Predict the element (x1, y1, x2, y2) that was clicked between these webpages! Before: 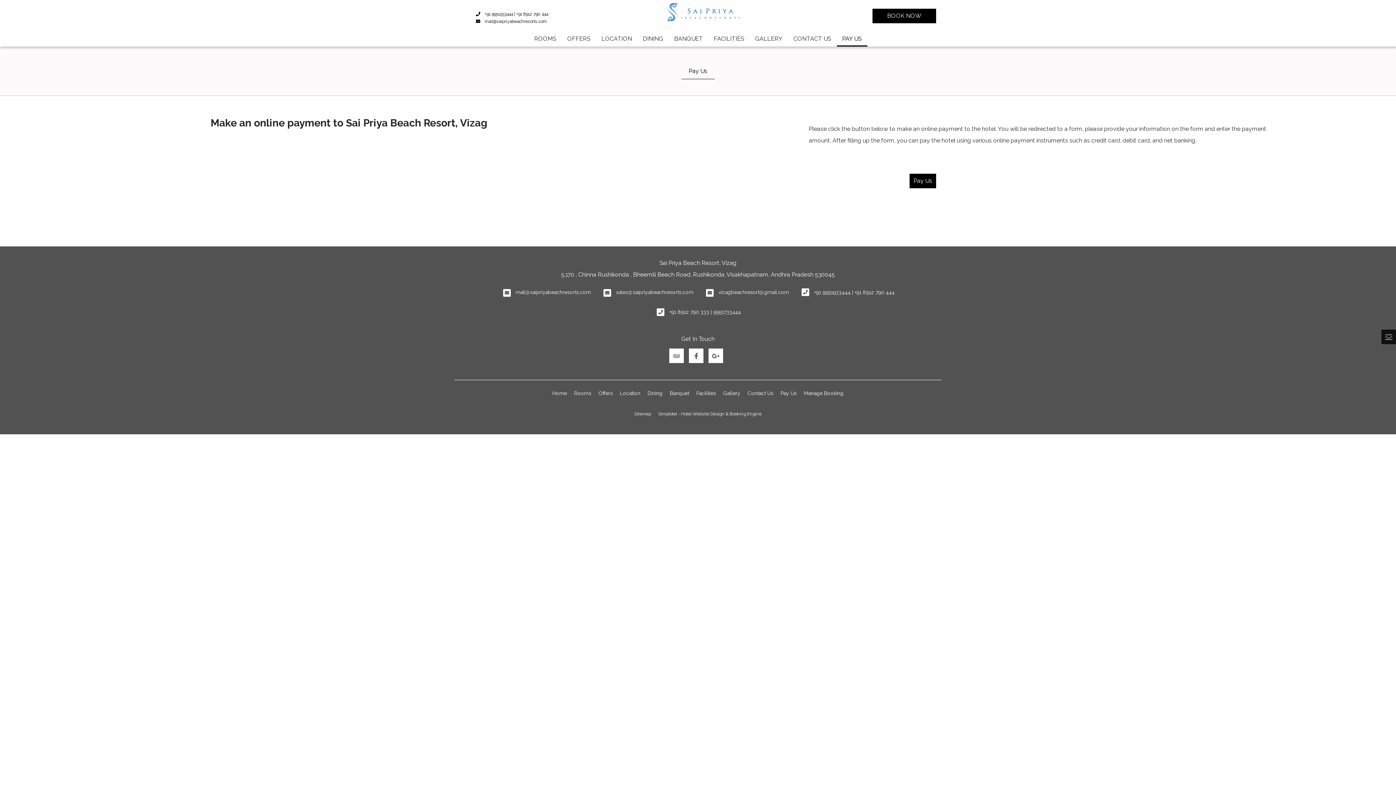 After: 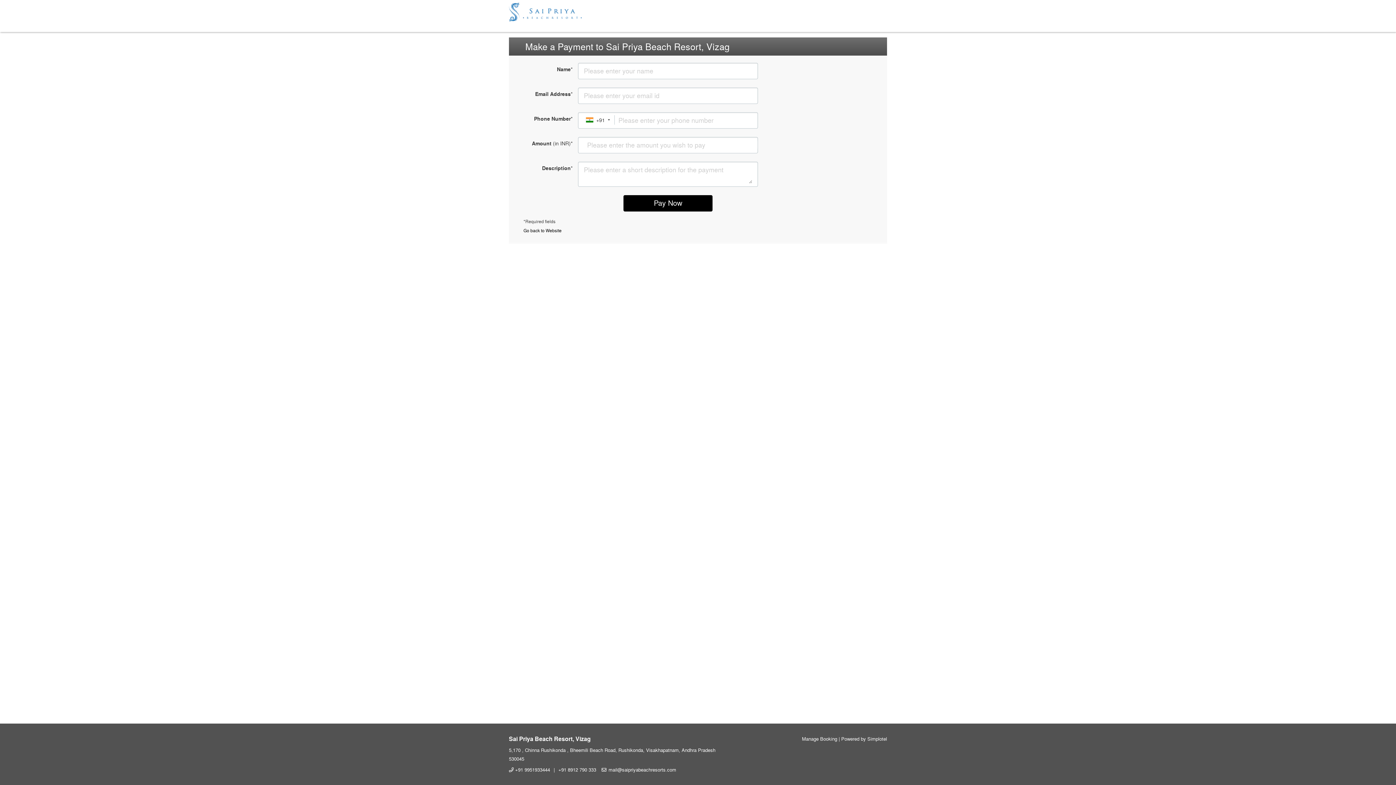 Action: bbox: (909, 173, 936, 188) label: Pay Us